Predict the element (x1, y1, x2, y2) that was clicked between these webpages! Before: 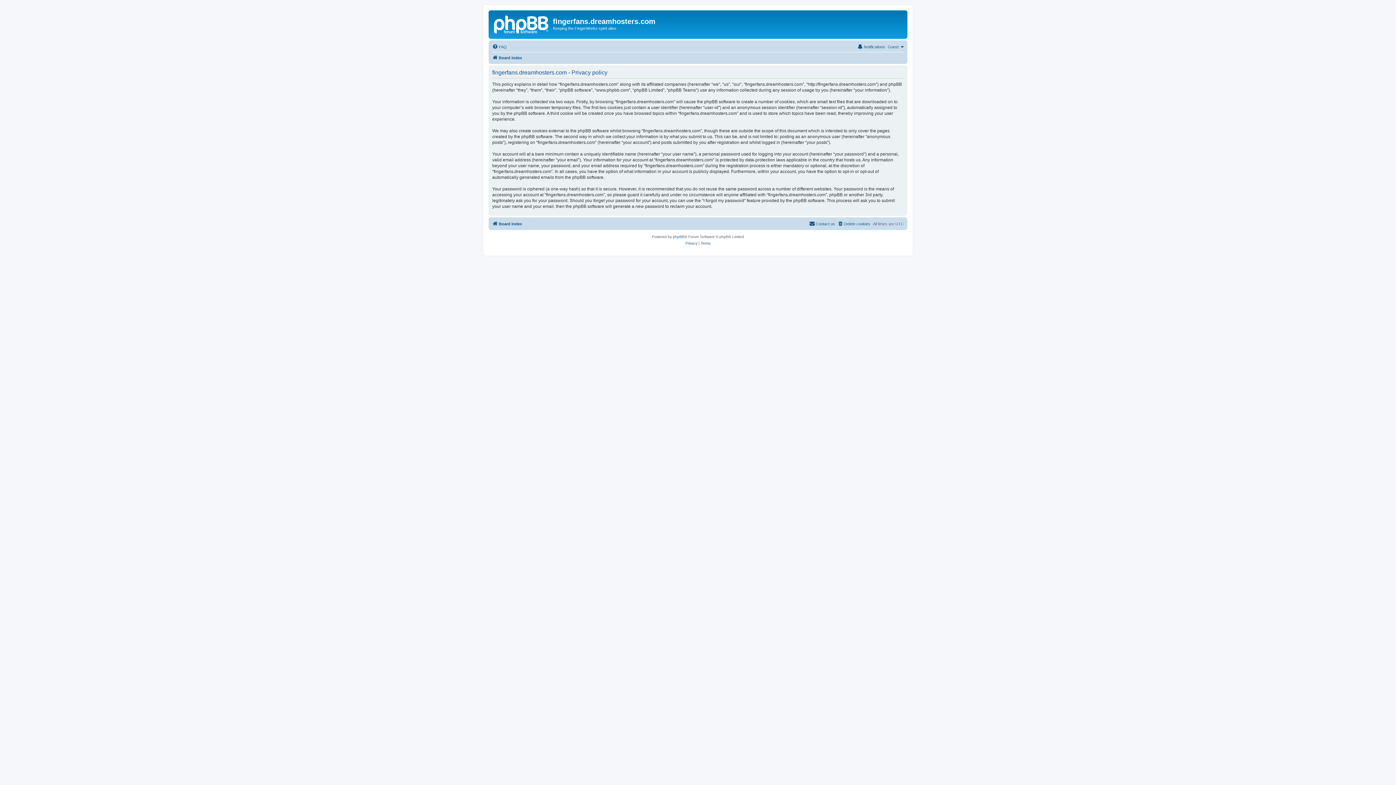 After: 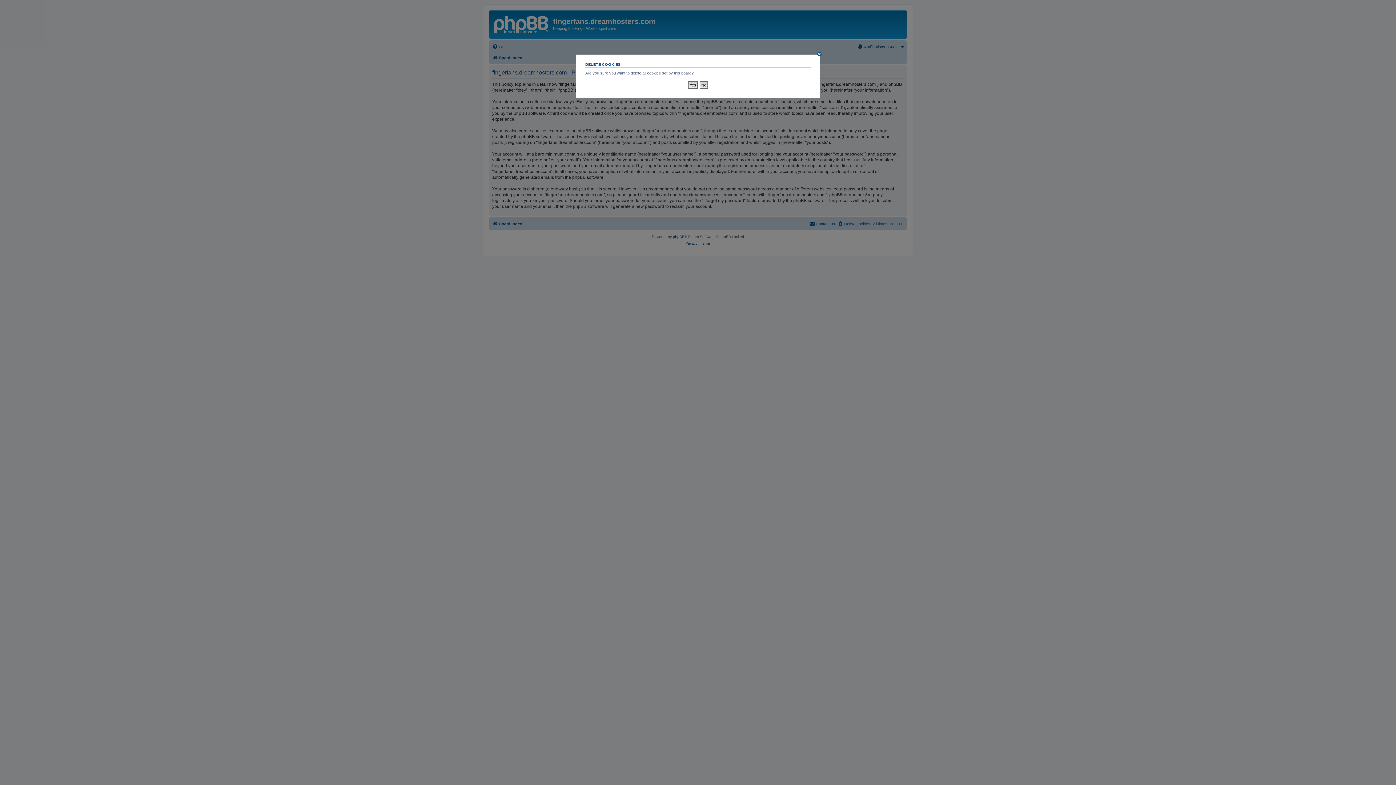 Action: label: Delete cookies bbox: (837, 219, 870, 228)